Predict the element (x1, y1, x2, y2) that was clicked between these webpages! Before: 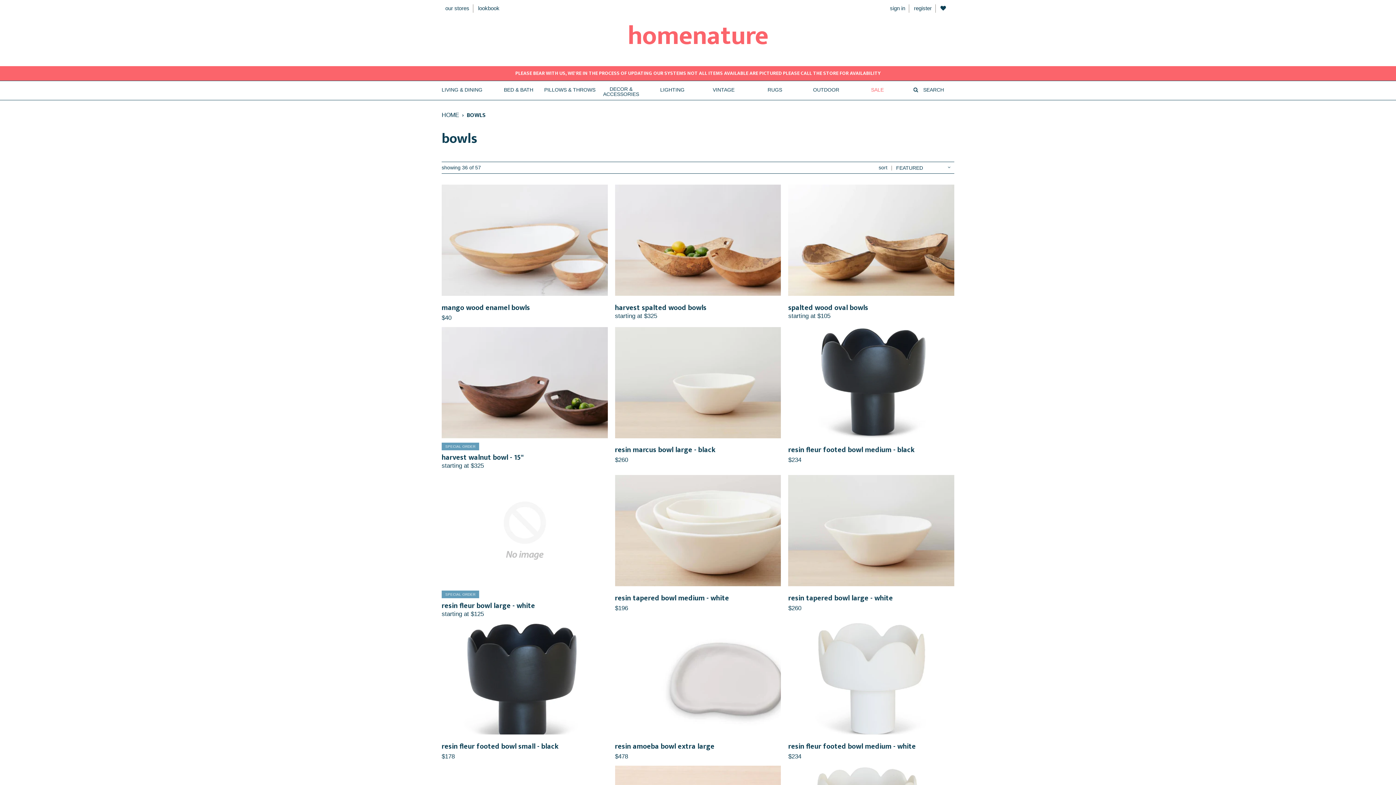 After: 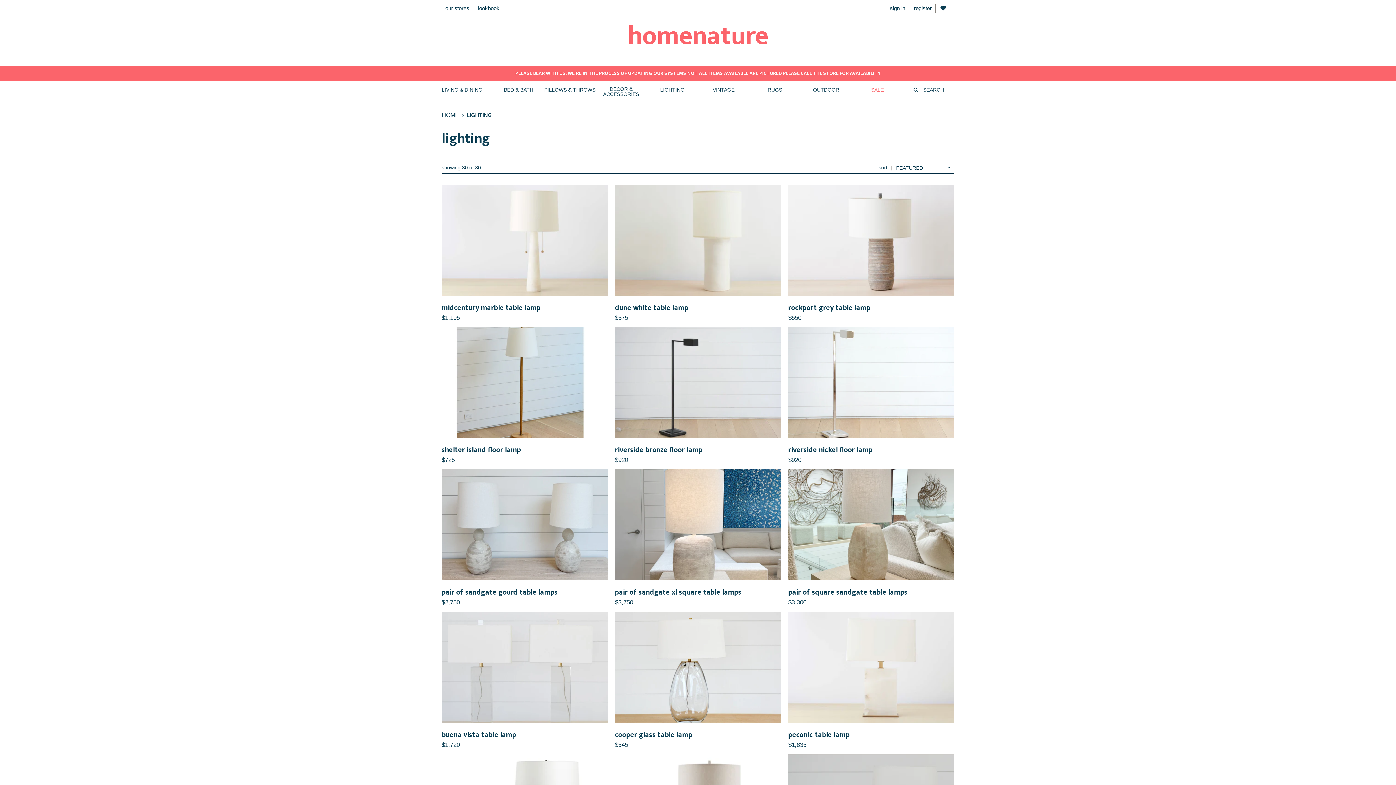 Action: label: LIGHTING bbox: (660, 87, 684, 92)